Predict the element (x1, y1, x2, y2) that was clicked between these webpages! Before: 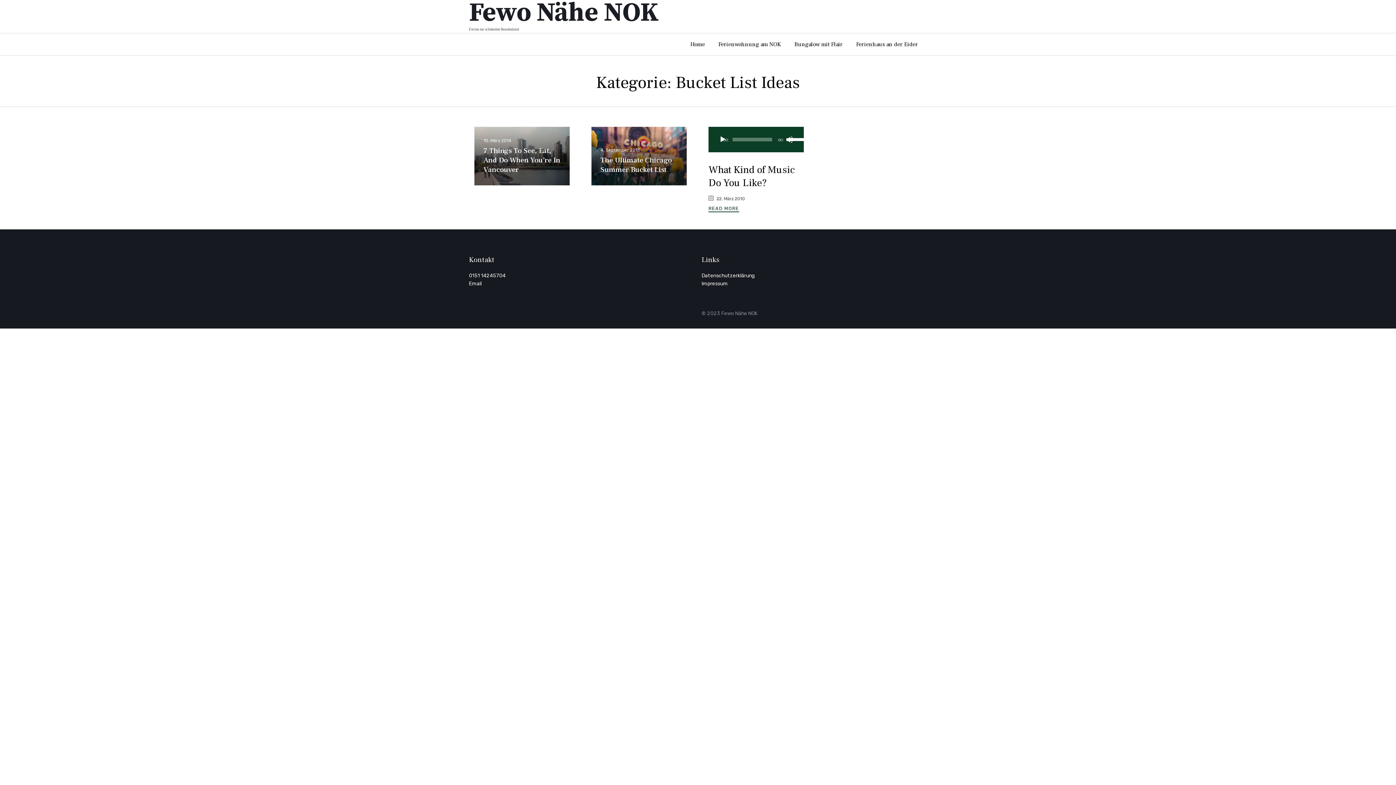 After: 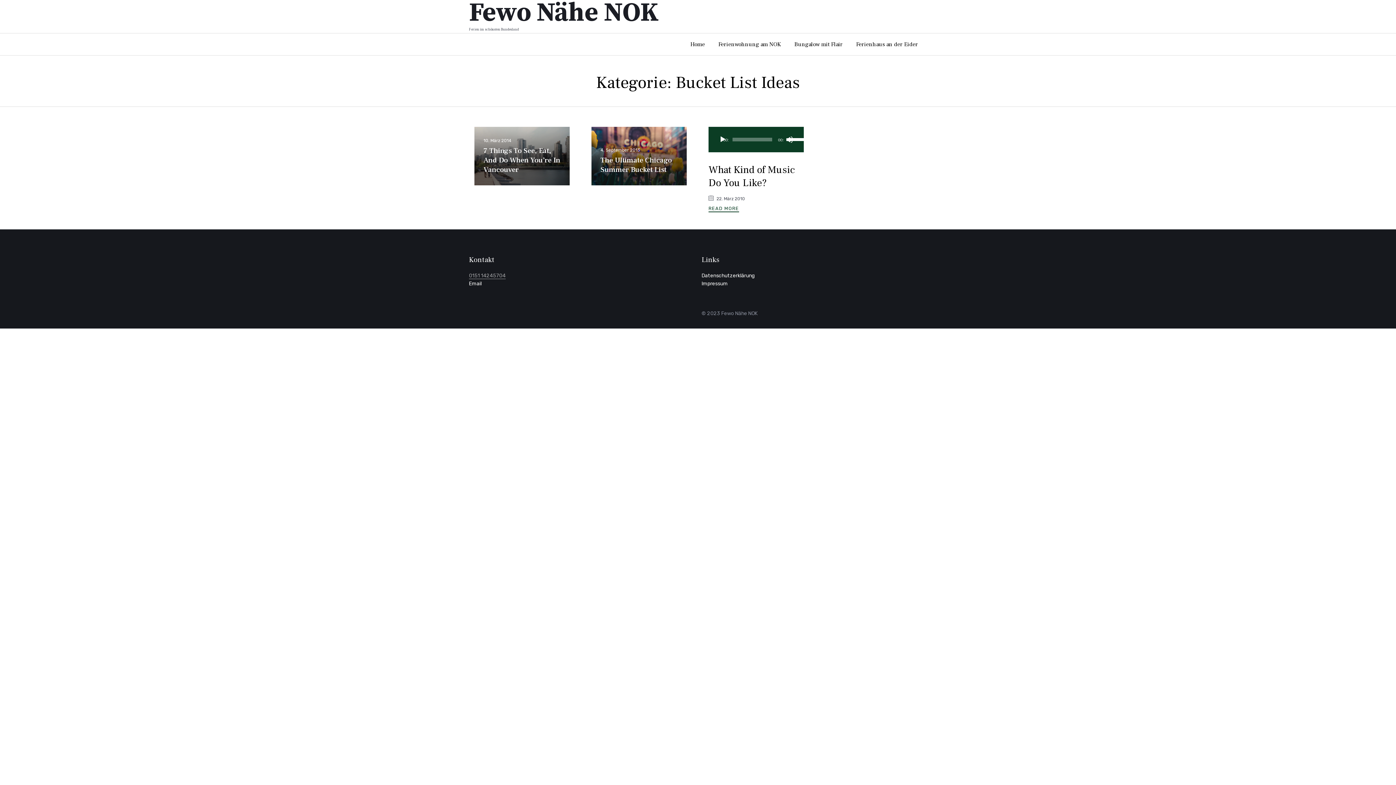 Action: bbox: (469, 272, 505, 279) label: 0151 14245704‬